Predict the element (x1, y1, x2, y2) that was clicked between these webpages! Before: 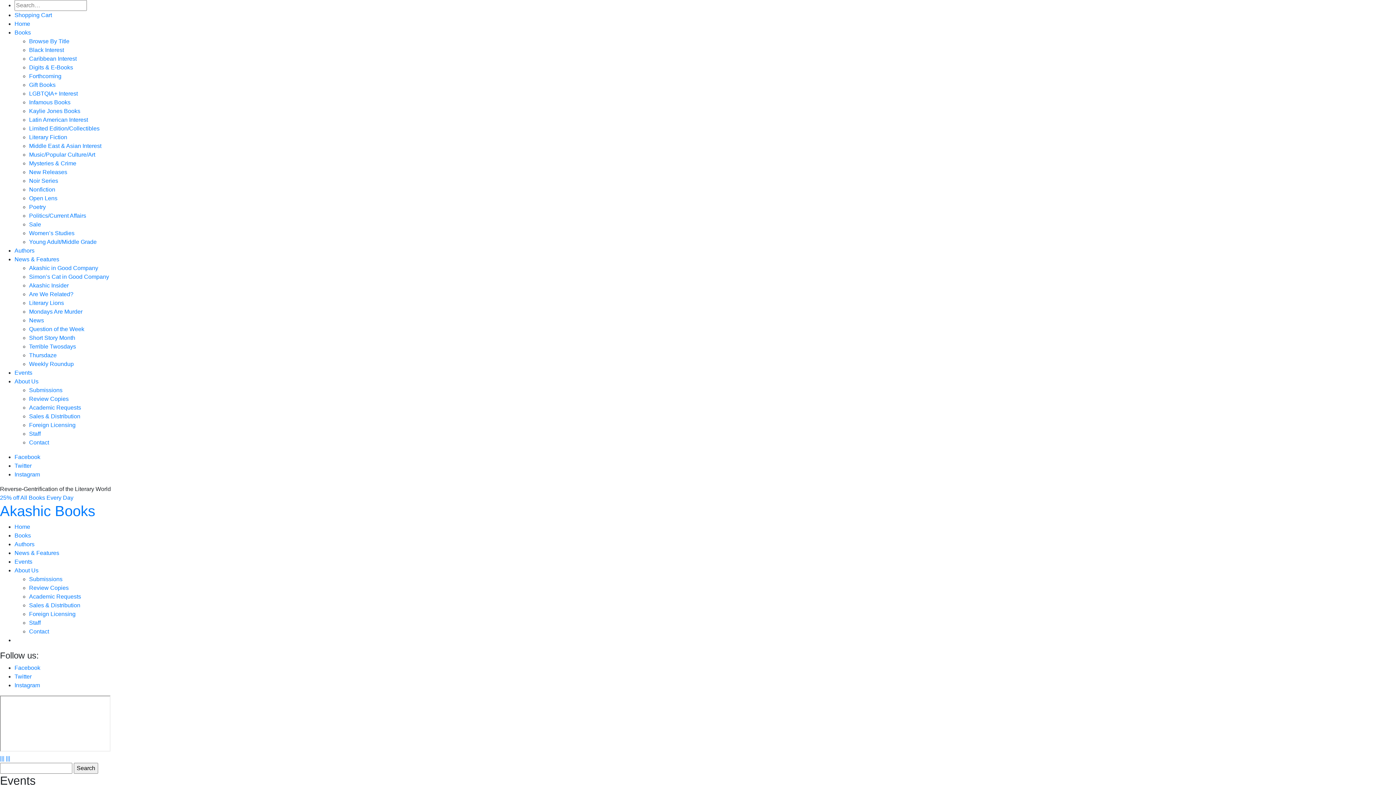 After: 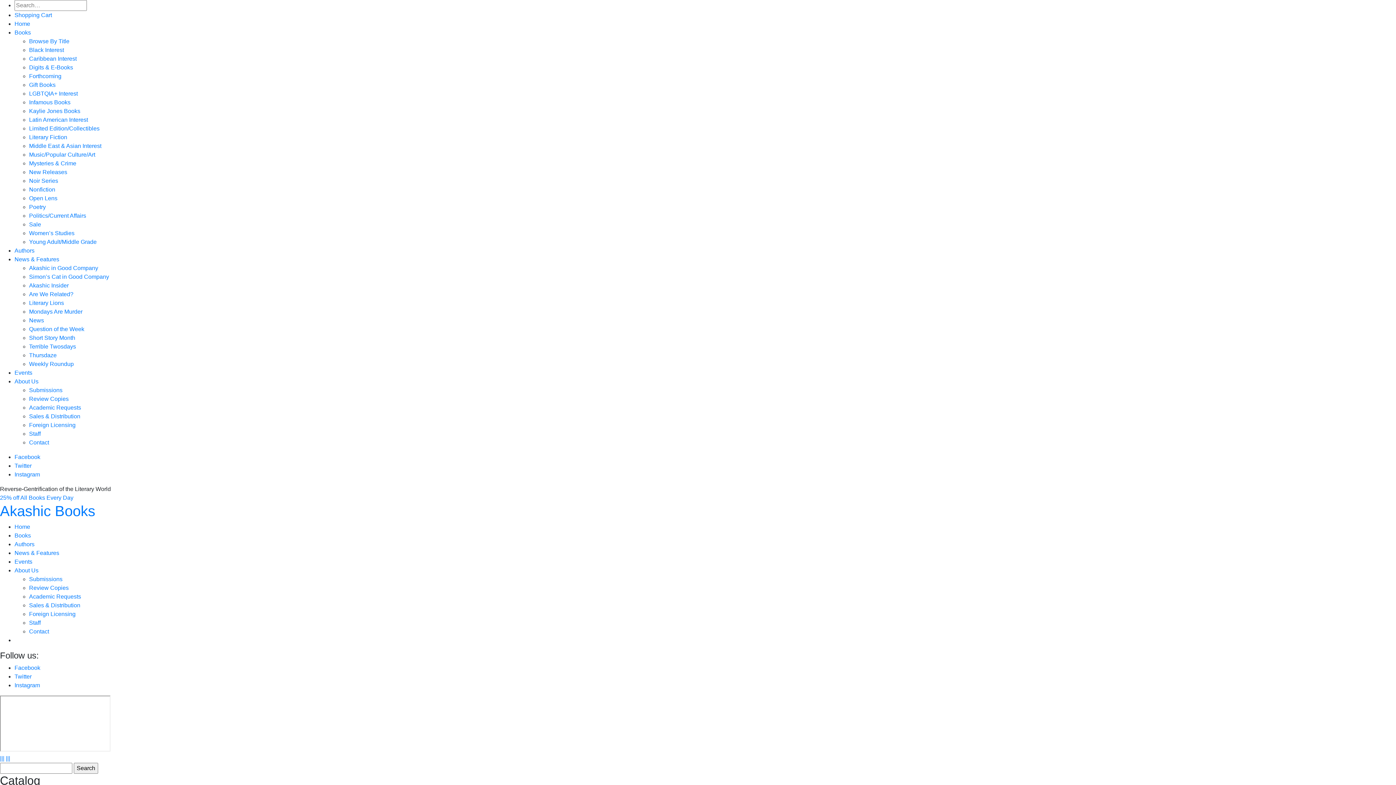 Action: label: LGBTQIA+ Interest bbox: (29, 90, 77, 96)